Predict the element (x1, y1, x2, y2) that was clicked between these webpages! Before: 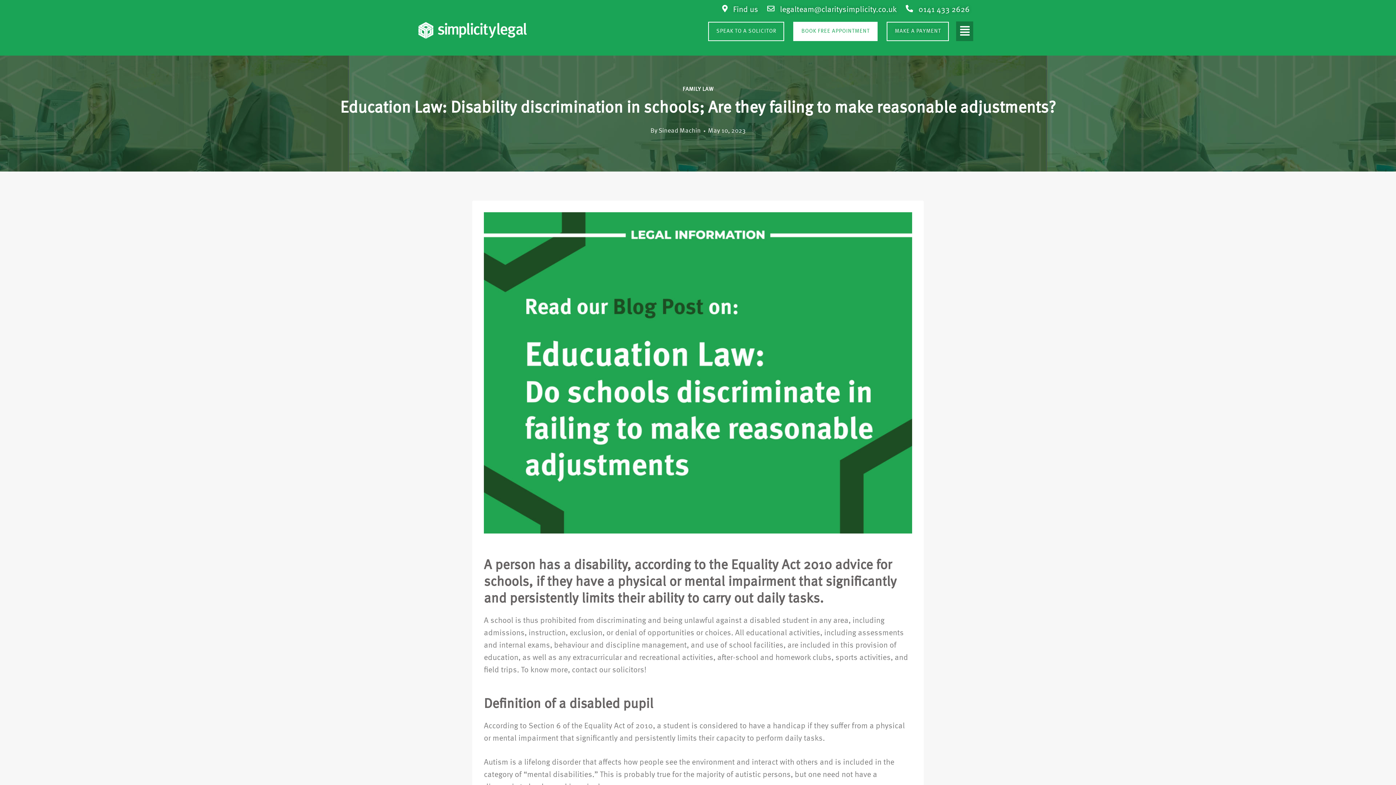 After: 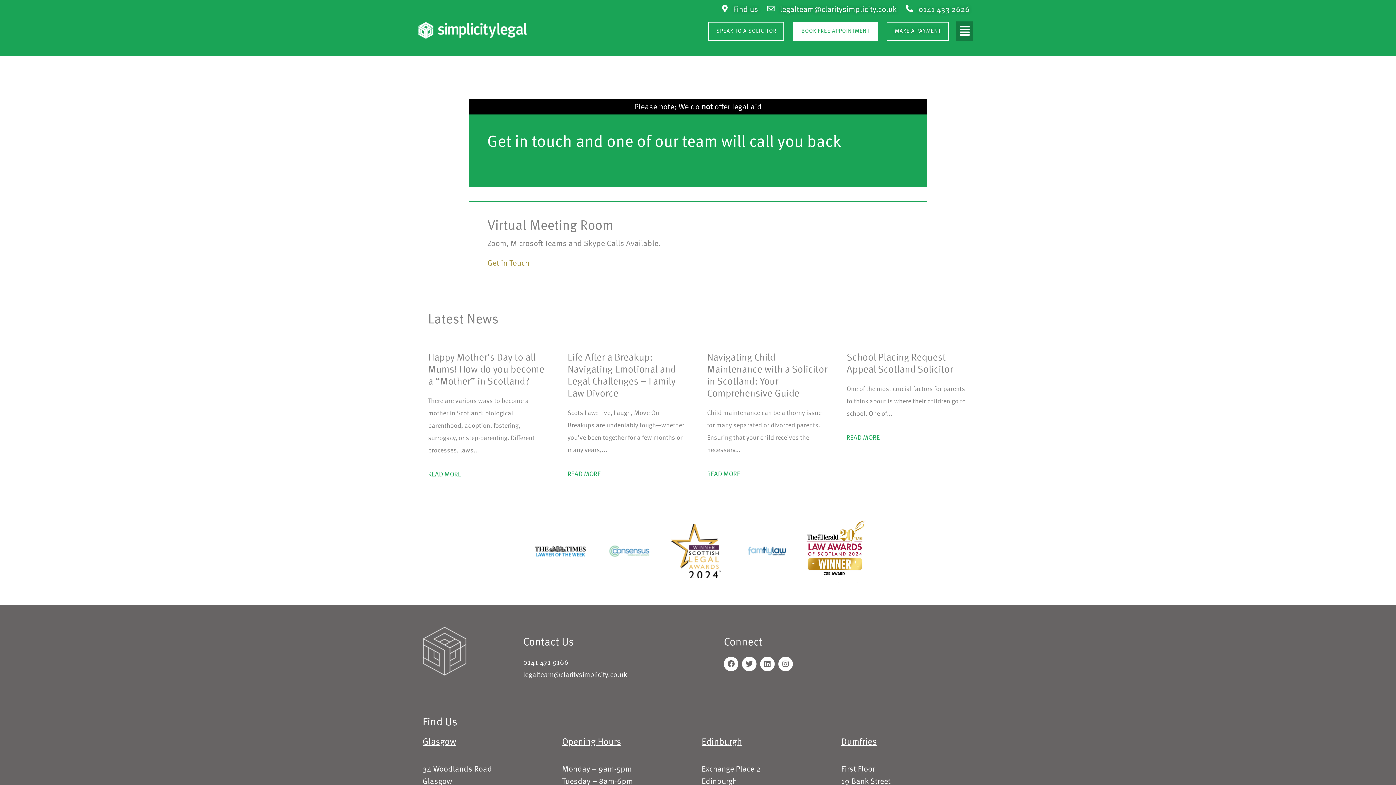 Action: bbox: (708, 21, 784, 40) label: SPEAK TO A SOLICITOR